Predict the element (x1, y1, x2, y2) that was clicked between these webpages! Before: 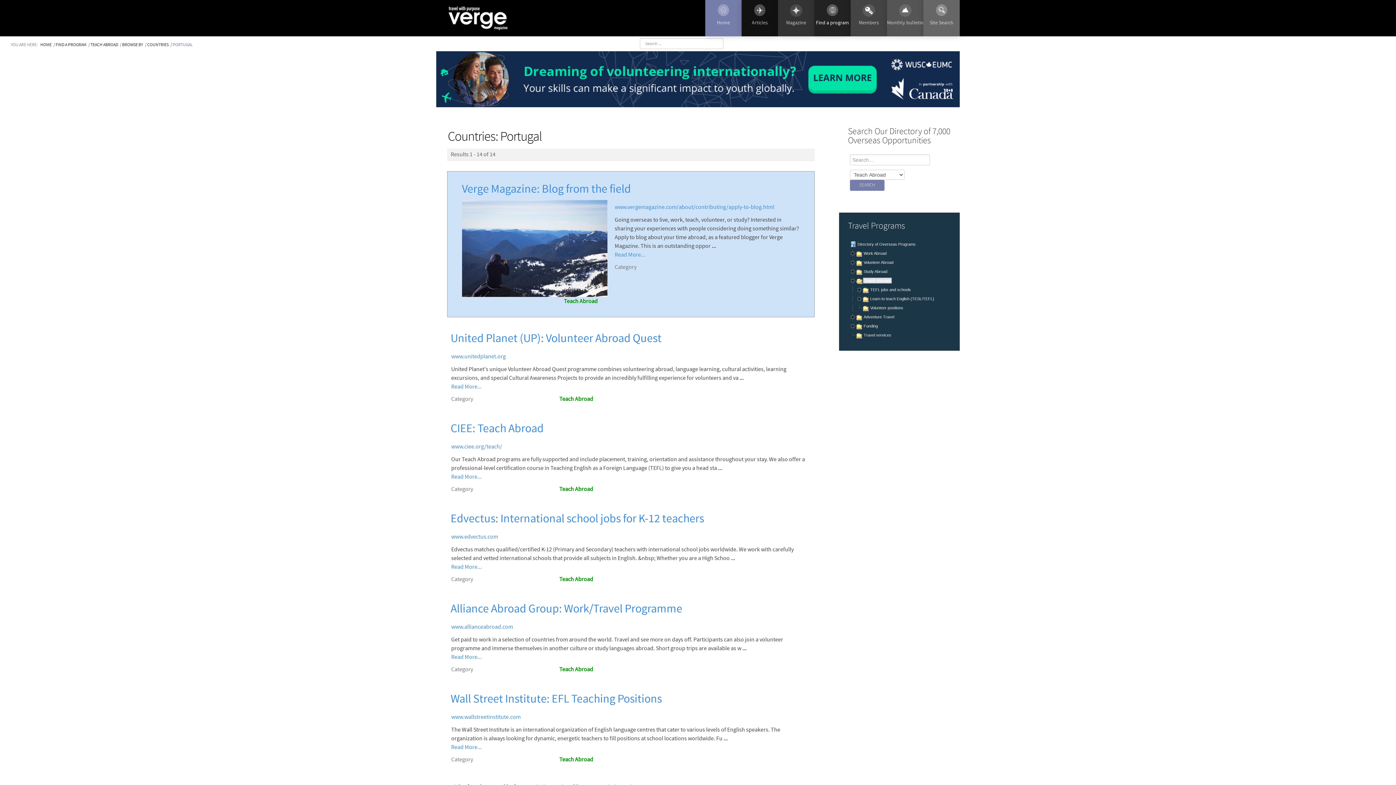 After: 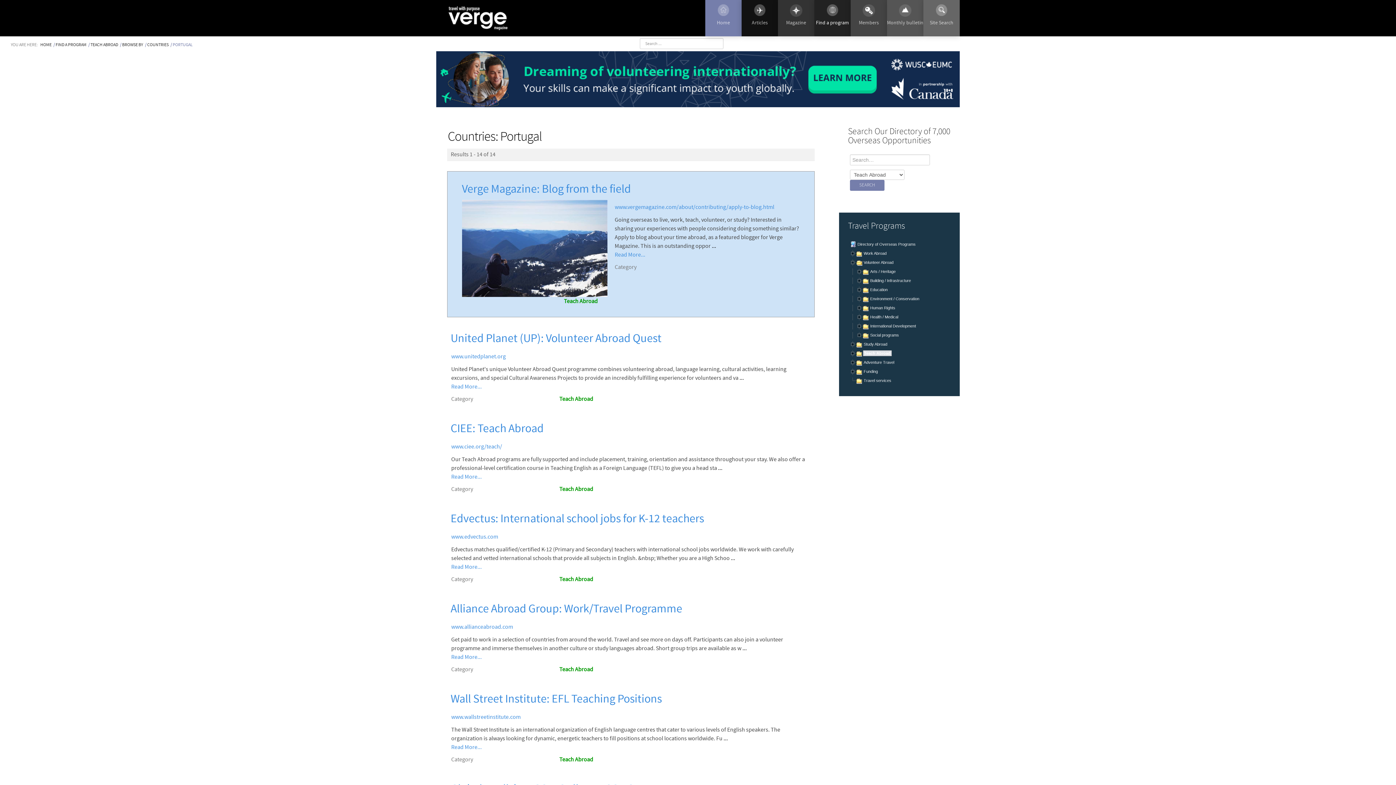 Action: bbox: (850, 260, 856, 264)